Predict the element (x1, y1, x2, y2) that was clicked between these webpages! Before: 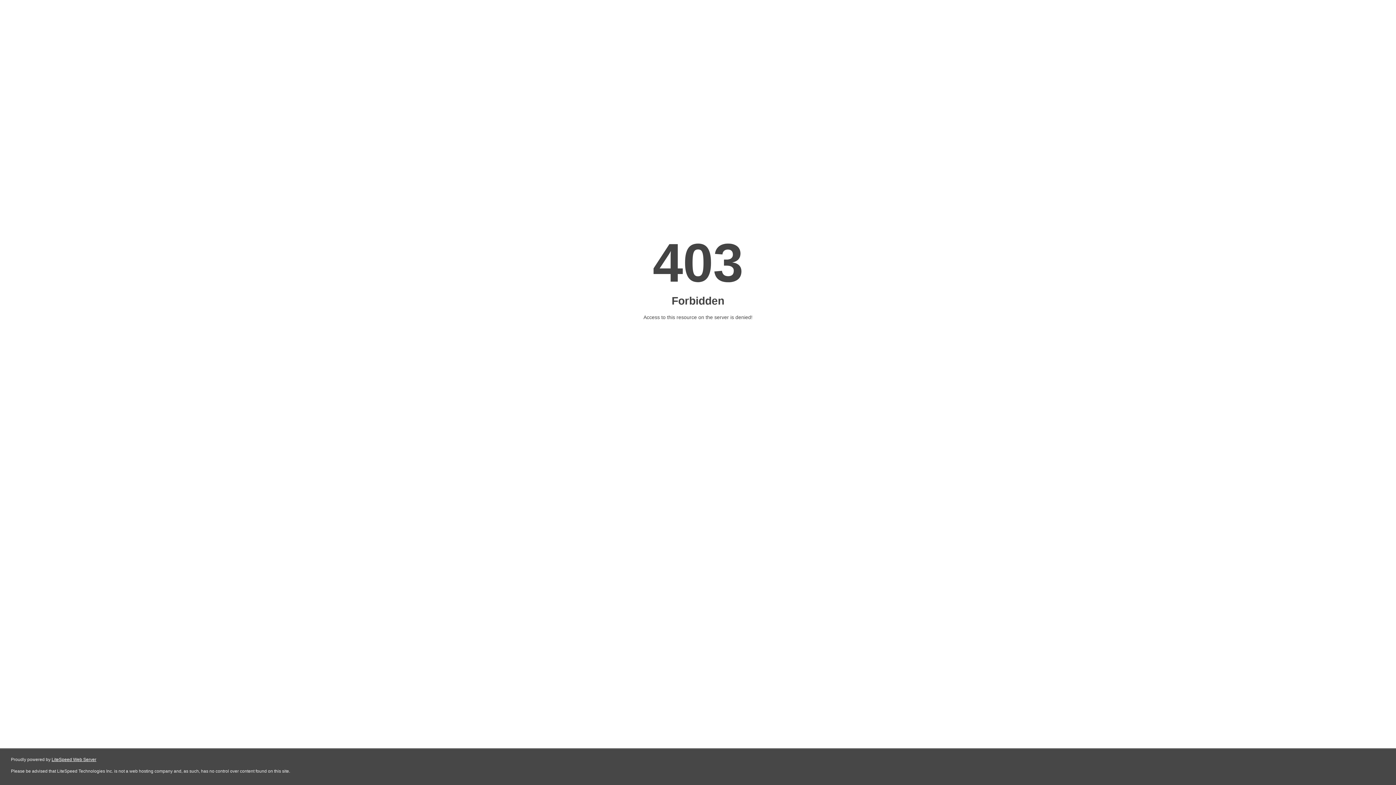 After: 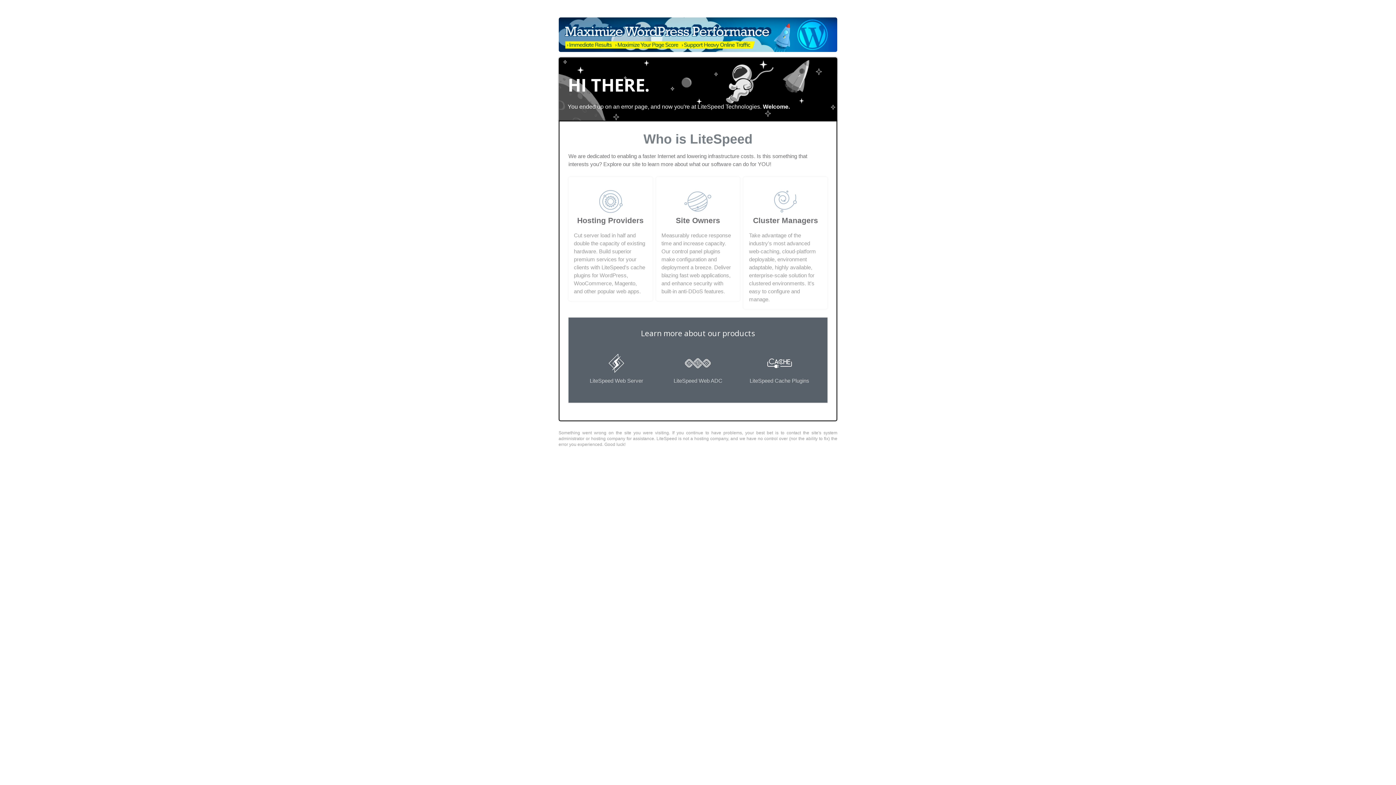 Action: bbox: (51, 757, 96, 762) label: LiteSpeed Web Server